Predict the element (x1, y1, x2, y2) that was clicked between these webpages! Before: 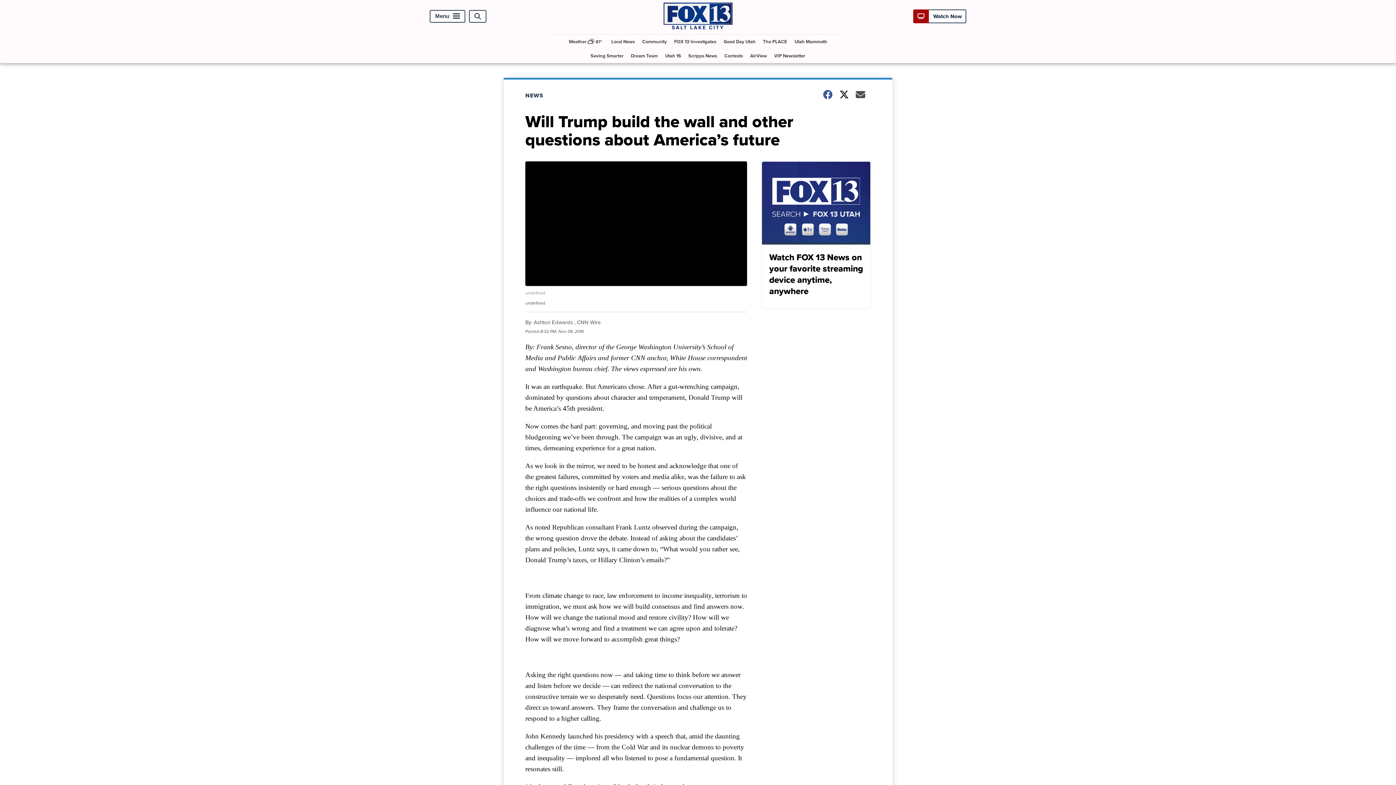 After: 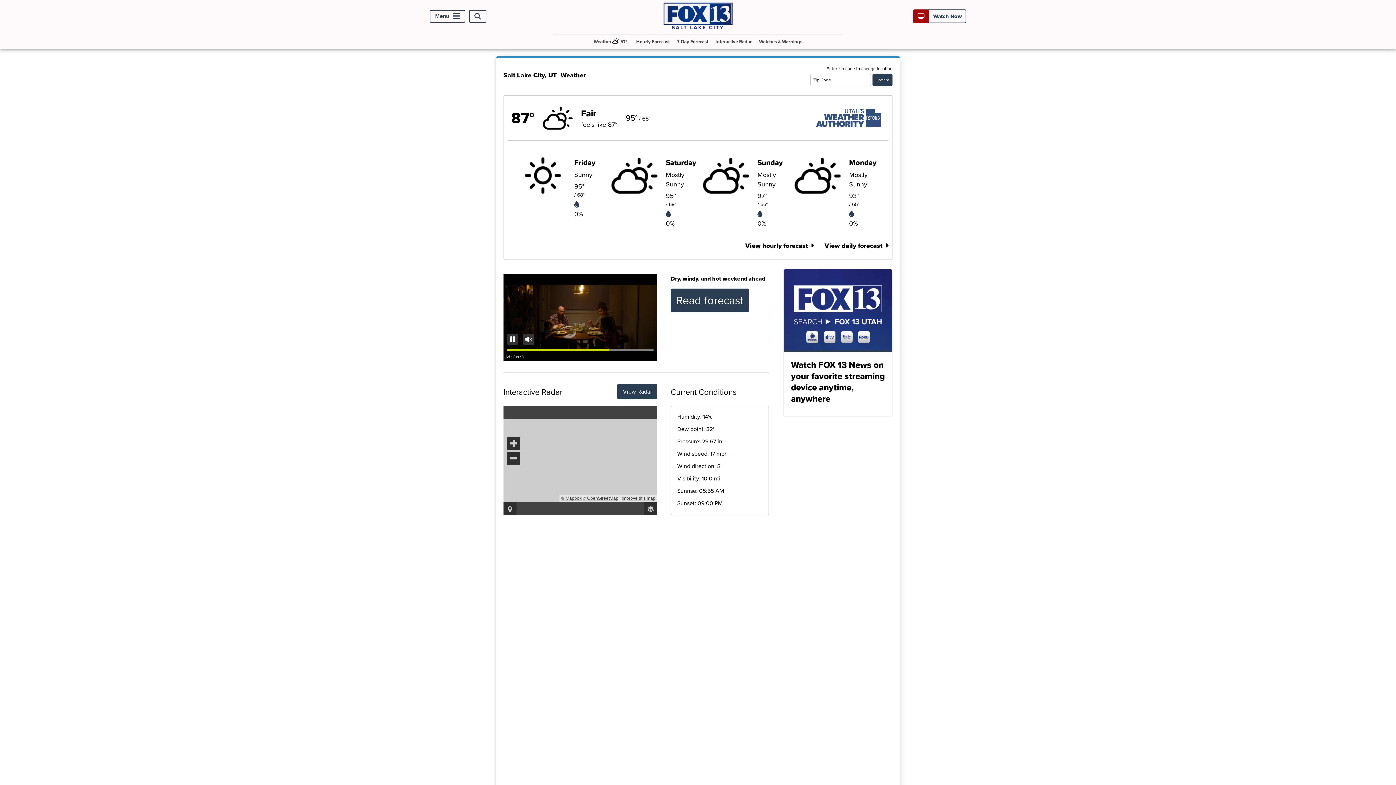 Action: label: Weather

87° bbox: (566, 34, 607, 48)